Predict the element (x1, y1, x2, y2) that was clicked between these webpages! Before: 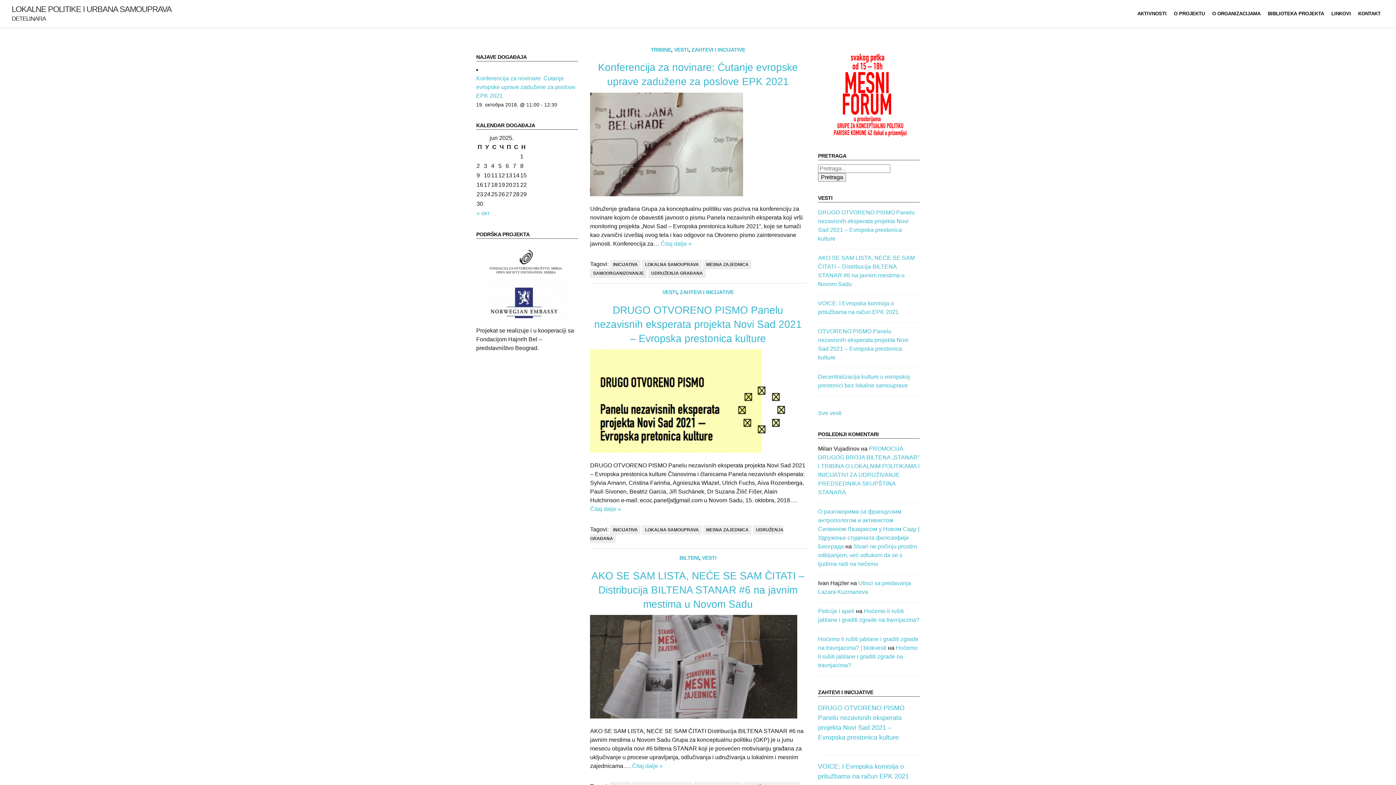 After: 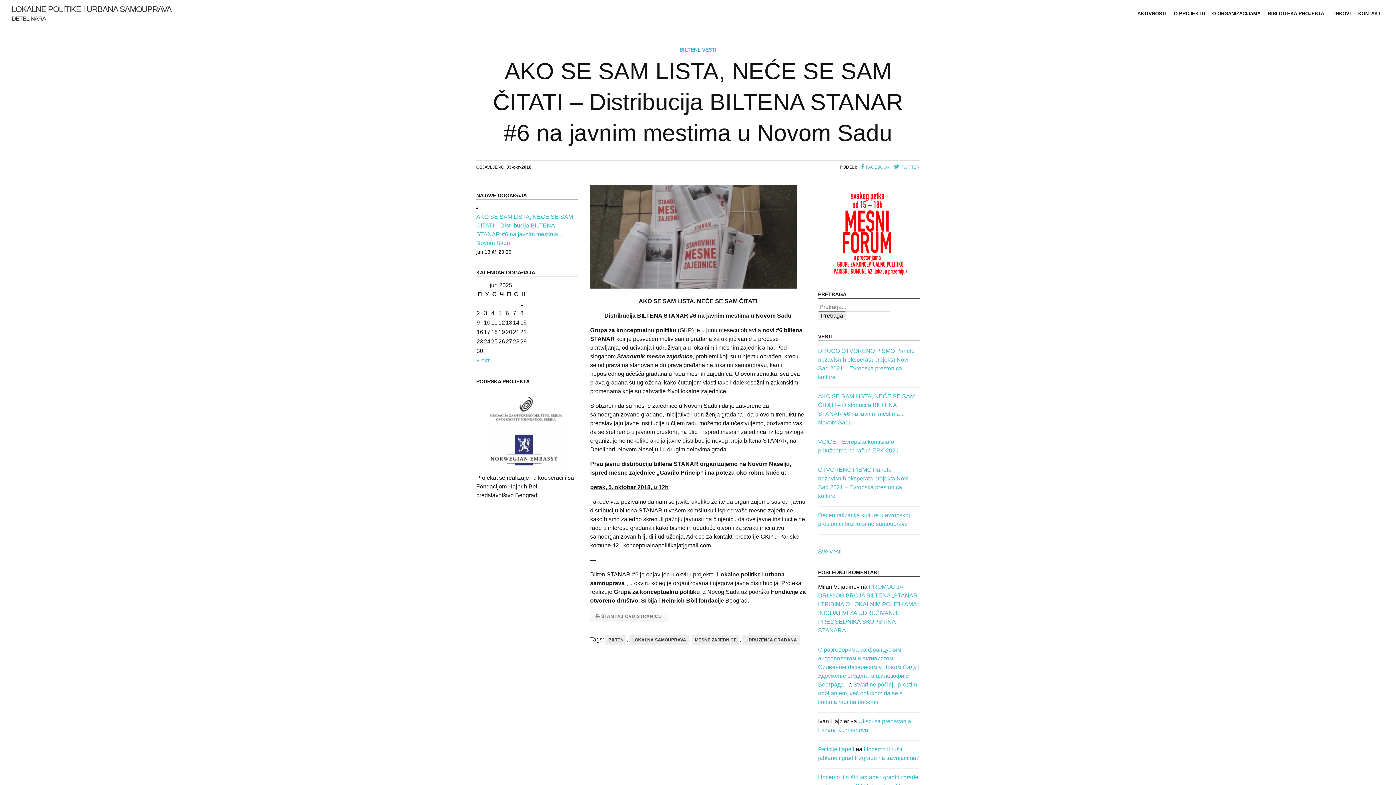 Action: bbox: (632, 763, 663, 769) label: Čitaj dalje »